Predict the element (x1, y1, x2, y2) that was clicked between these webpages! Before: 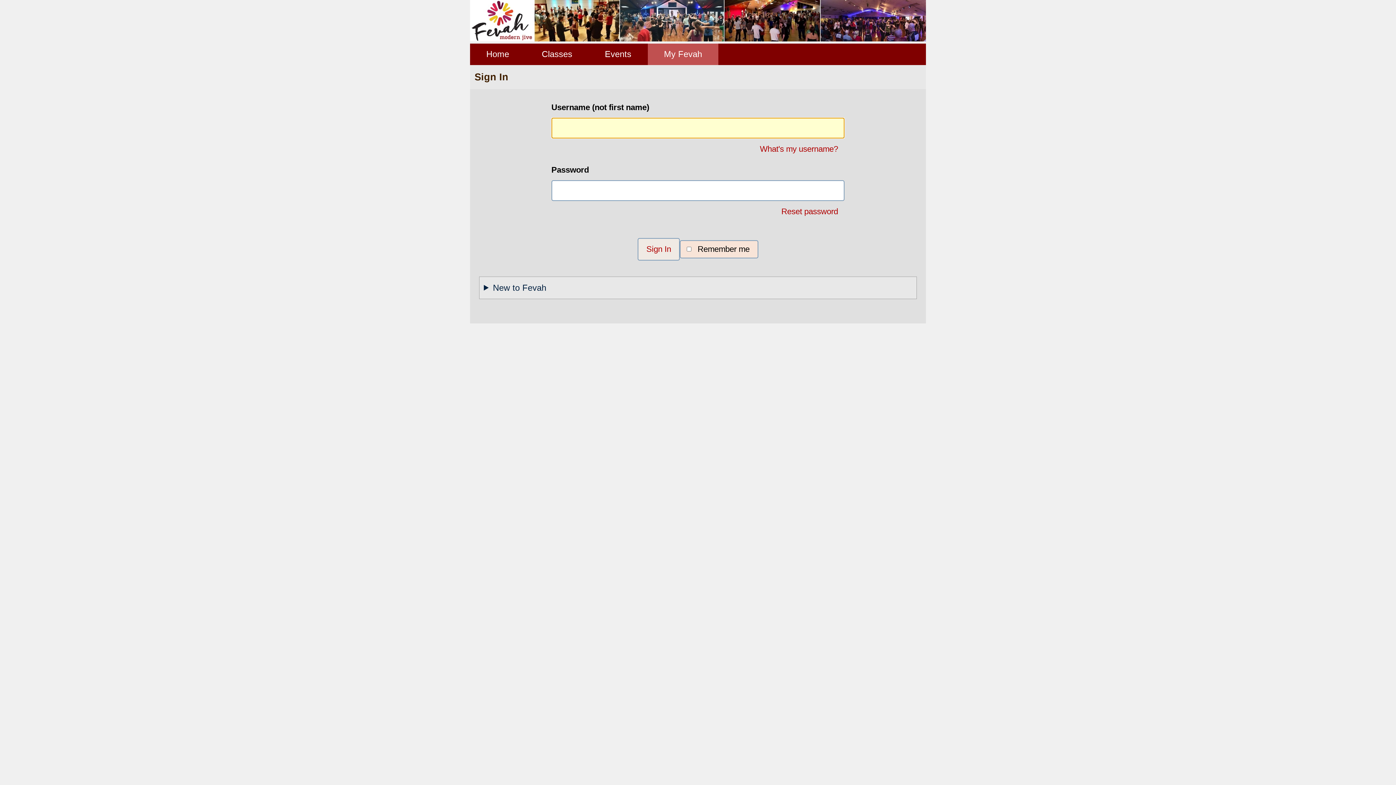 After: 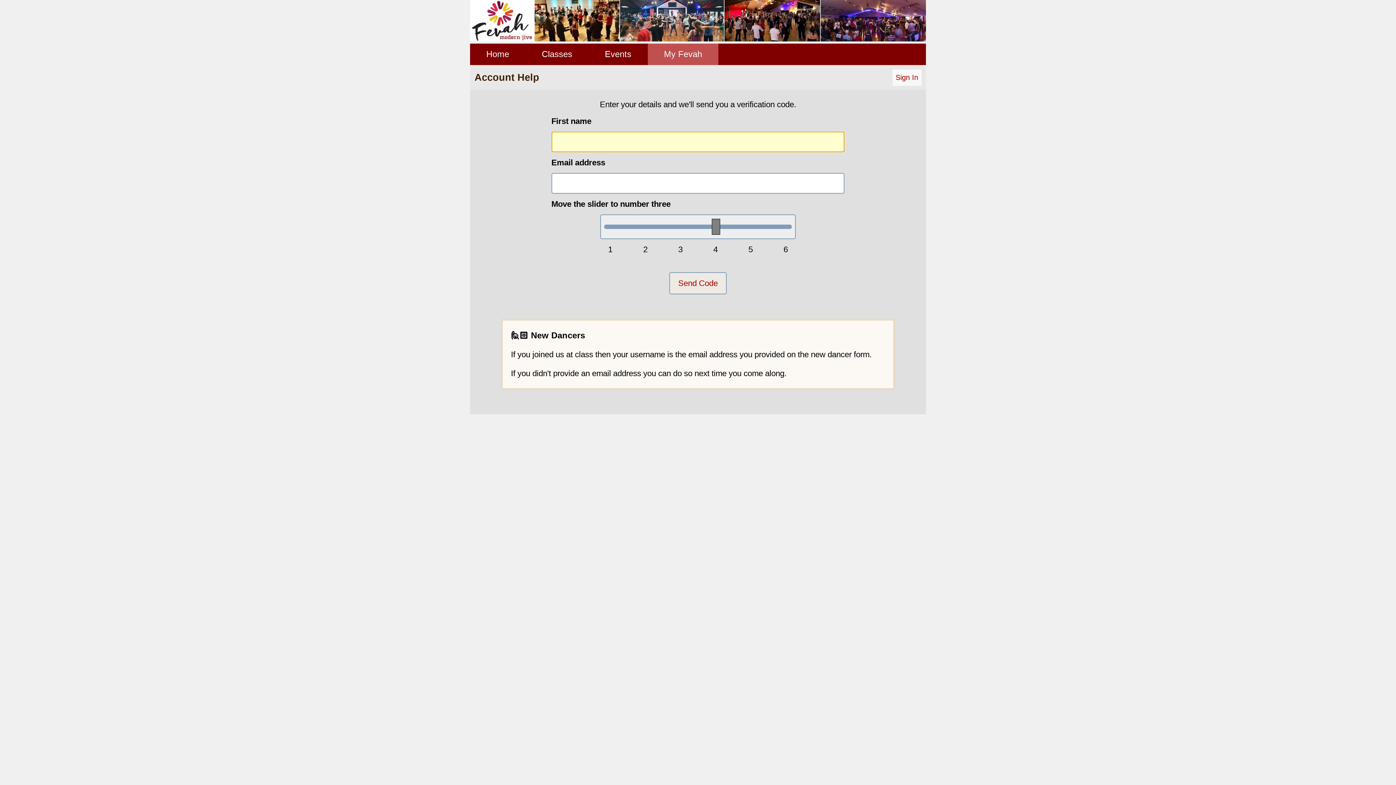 Action: bbox: (753, 142, 844, 156) label: What's my username?